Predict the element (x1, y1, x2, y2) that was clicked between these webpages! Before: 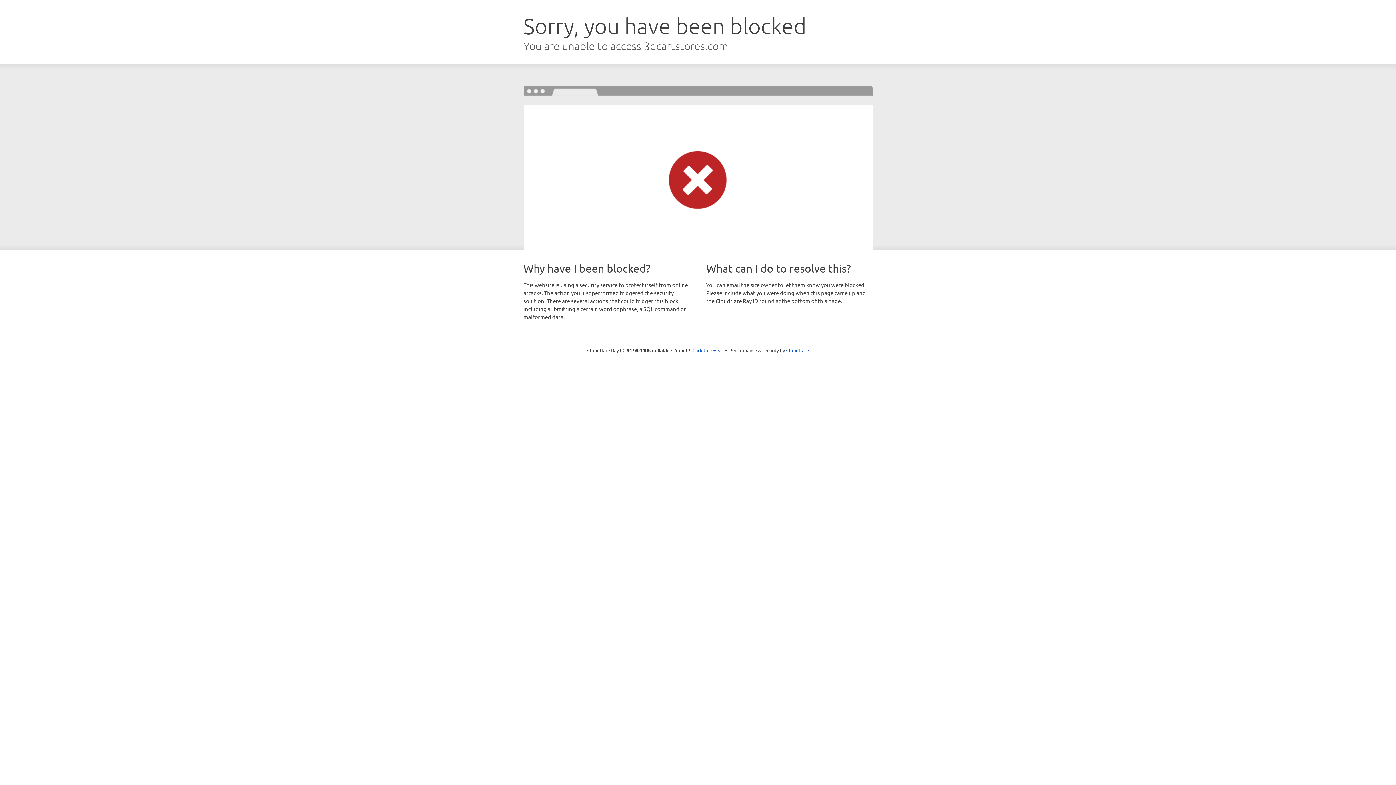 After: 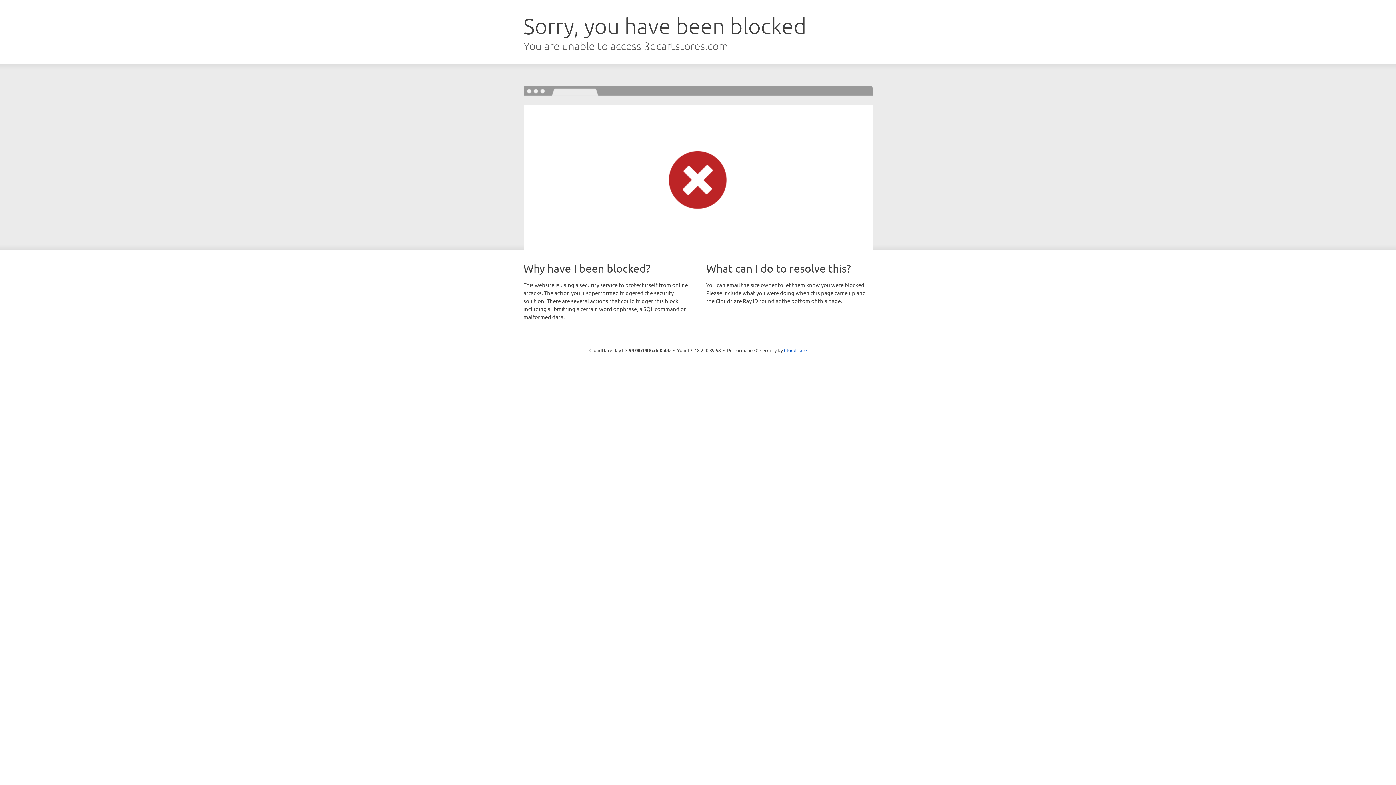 Action: label: Click to reveal bbox: (692, 346, 723, 353)